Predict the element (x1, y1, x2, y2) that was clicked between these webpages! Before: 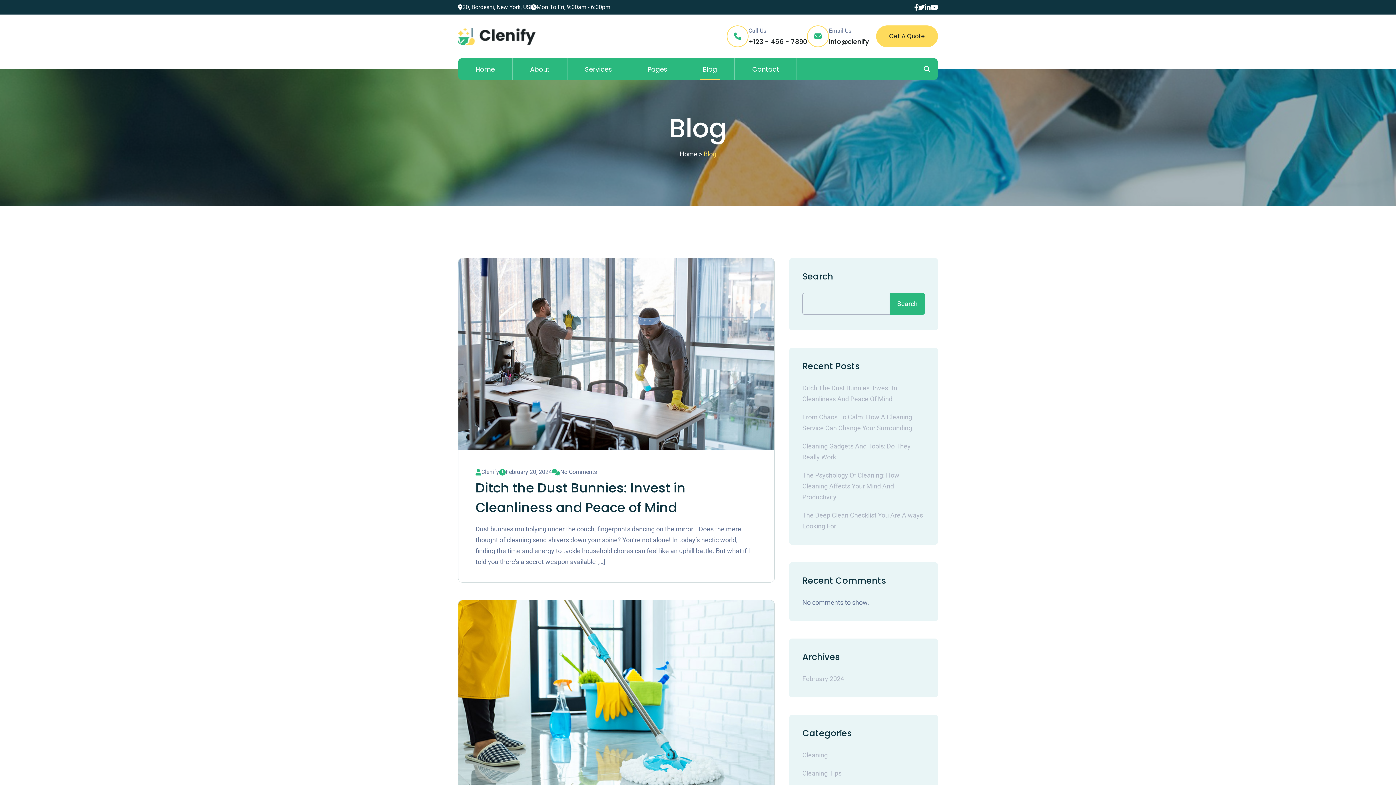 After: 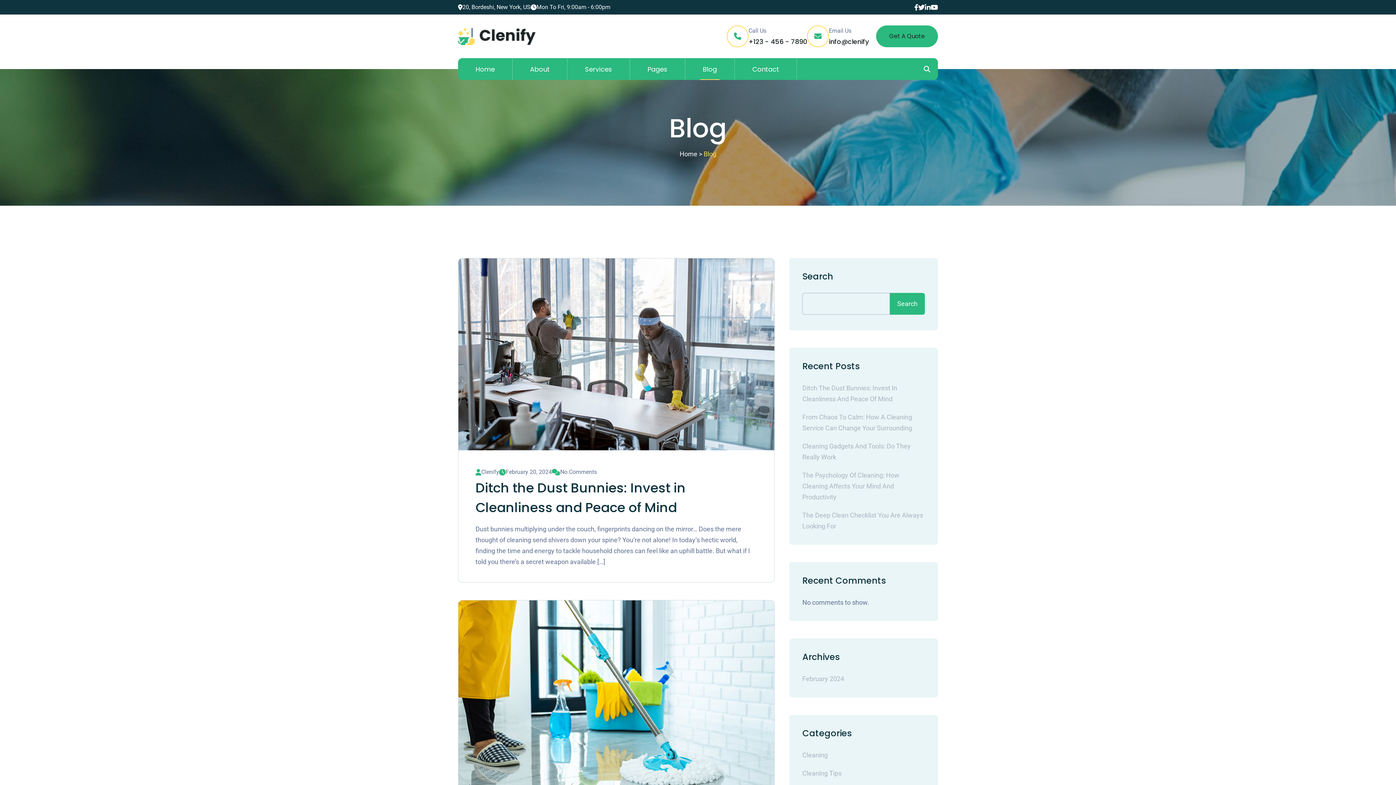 Action: label: Get A Quote bbox: (876, 25, 938, 47)